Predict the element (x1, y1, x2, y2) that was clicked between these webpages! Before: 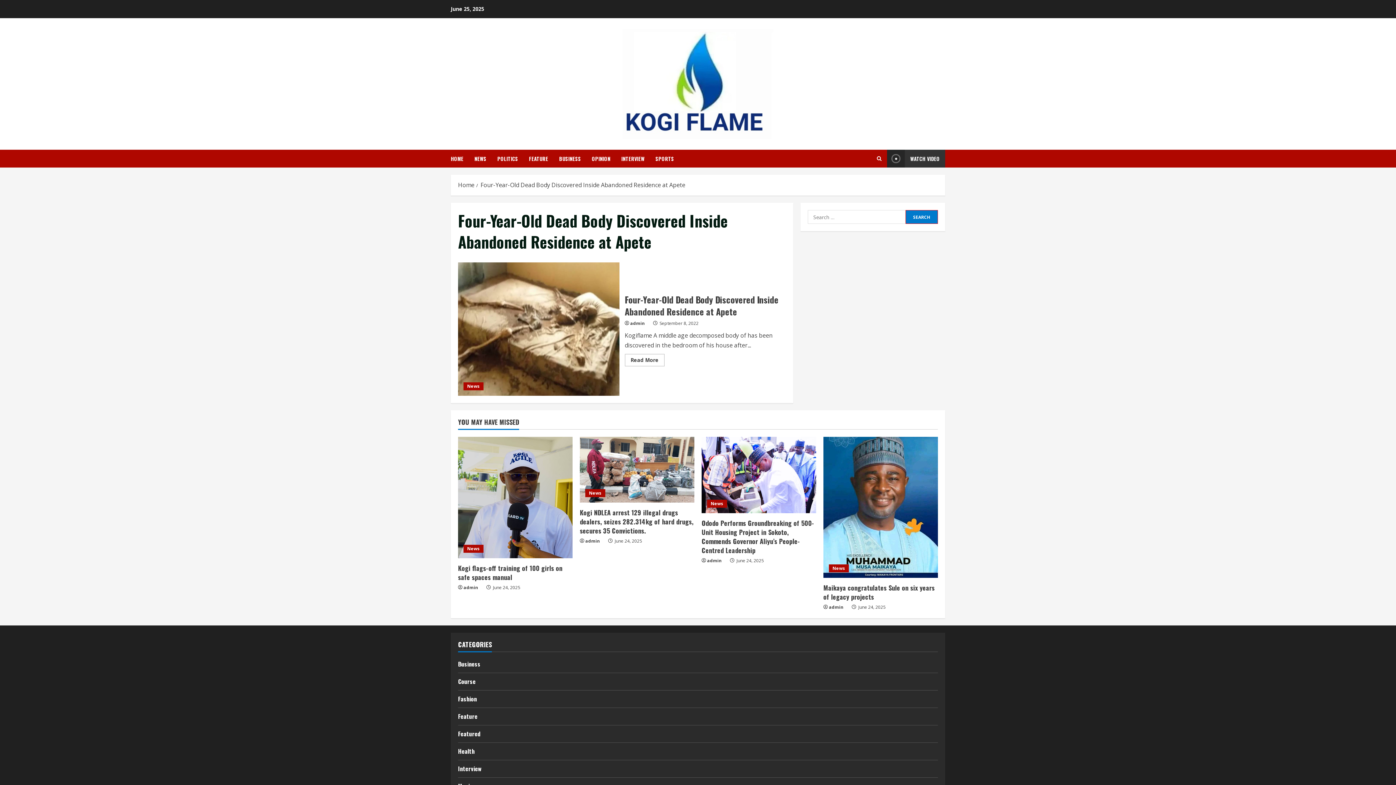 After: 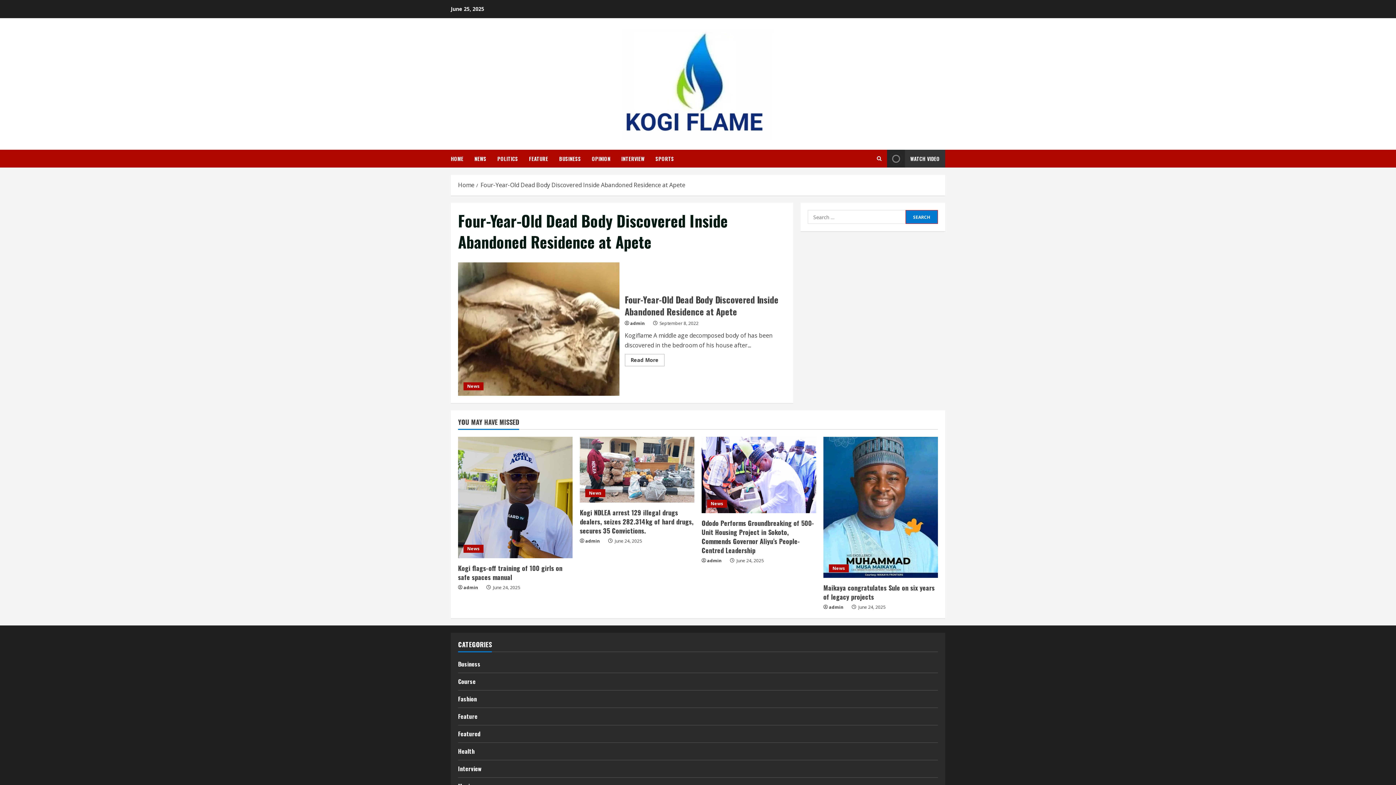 Action: bbox: (707, 557, 725, 564) label: admin